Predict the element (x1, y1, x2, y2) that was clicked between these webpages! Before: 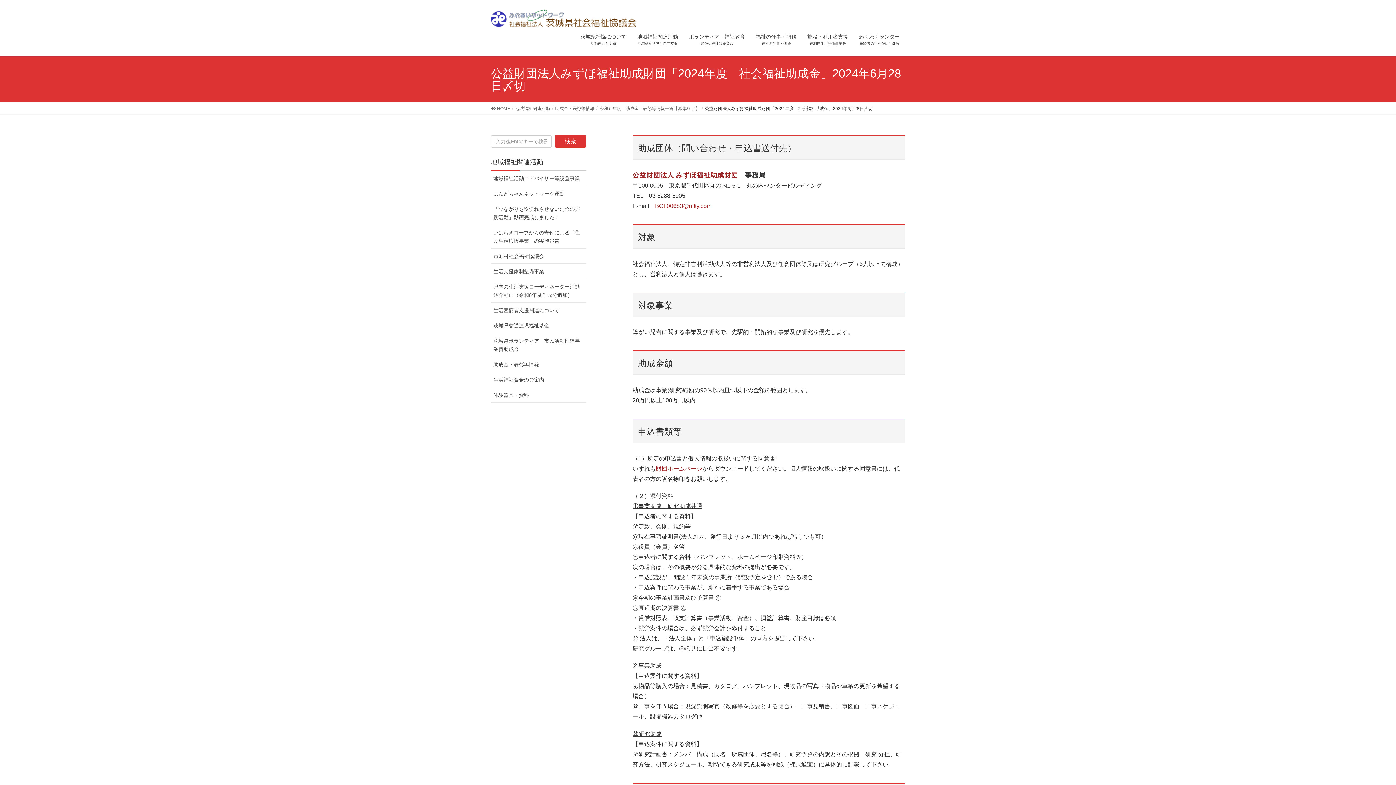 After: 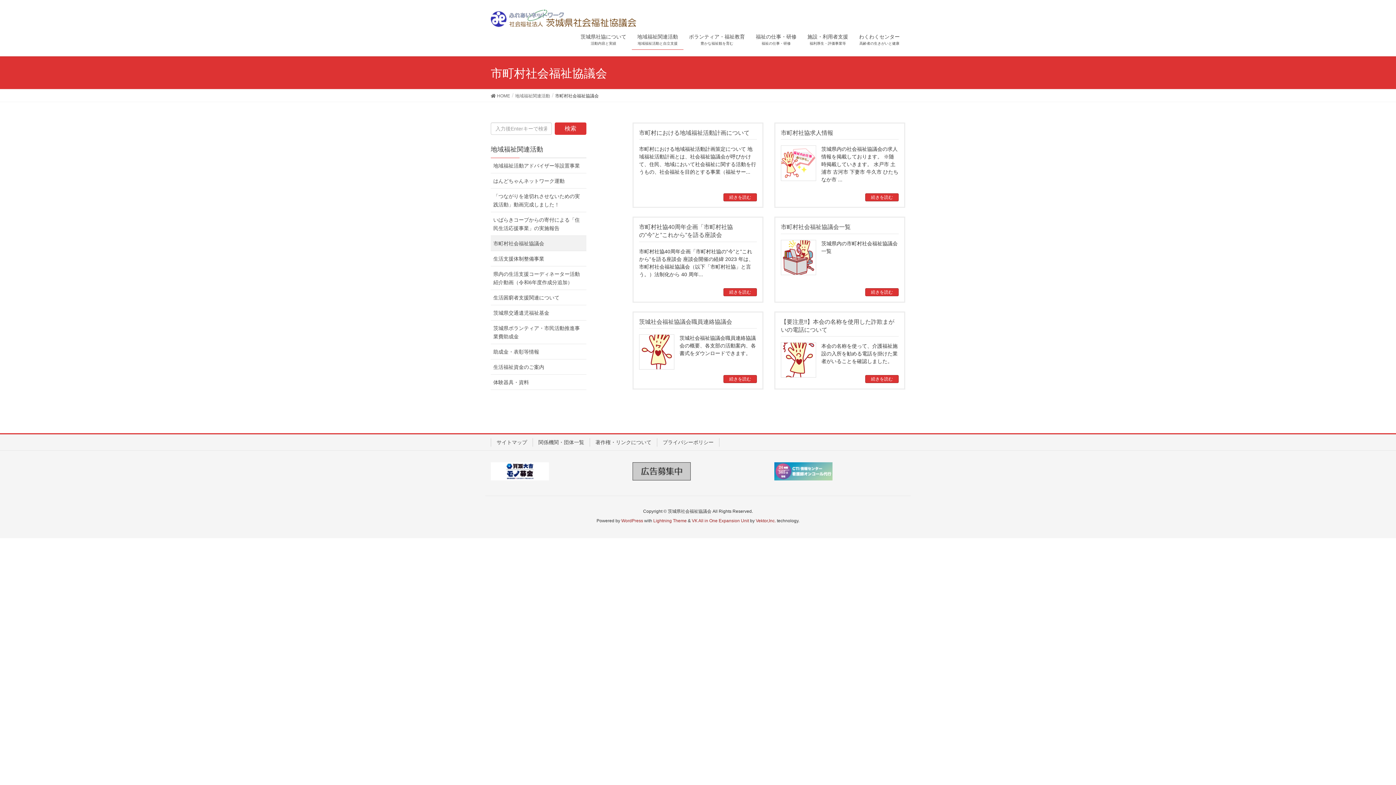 Action: label: 市町村社会福祉協議会 bbox: (490, 248, 586, 264)